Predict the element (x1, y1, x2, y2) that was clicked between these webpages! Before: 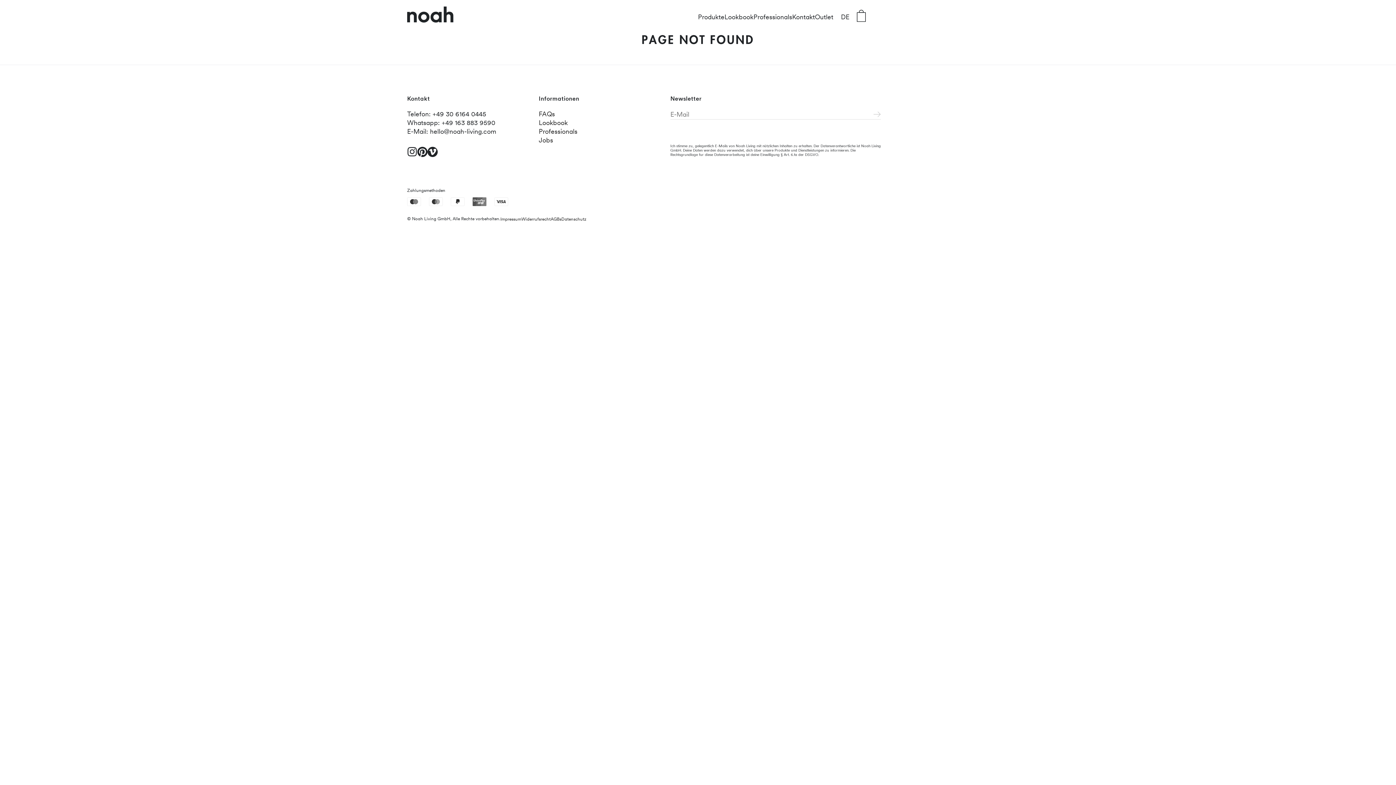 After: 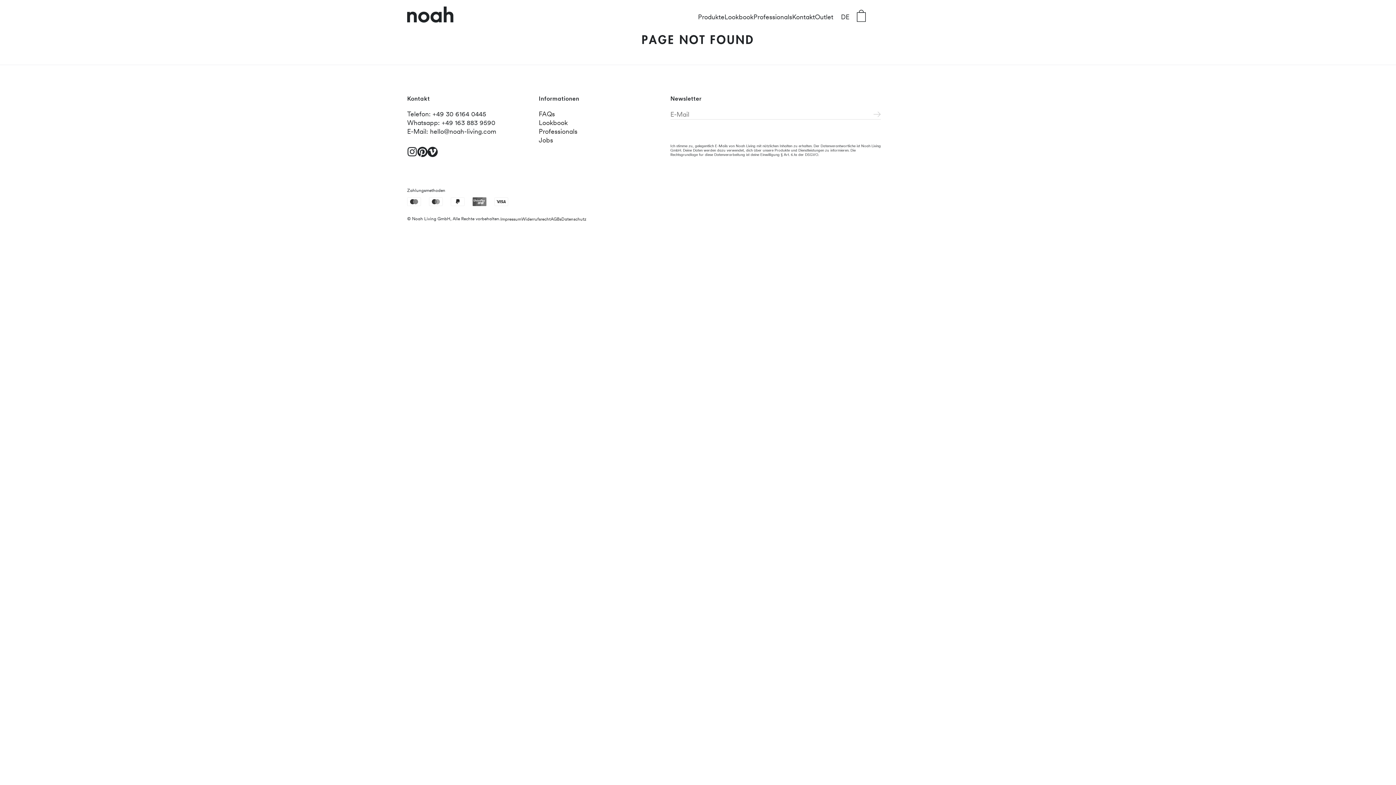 Action: bbox: (427, 152, 437, 158)